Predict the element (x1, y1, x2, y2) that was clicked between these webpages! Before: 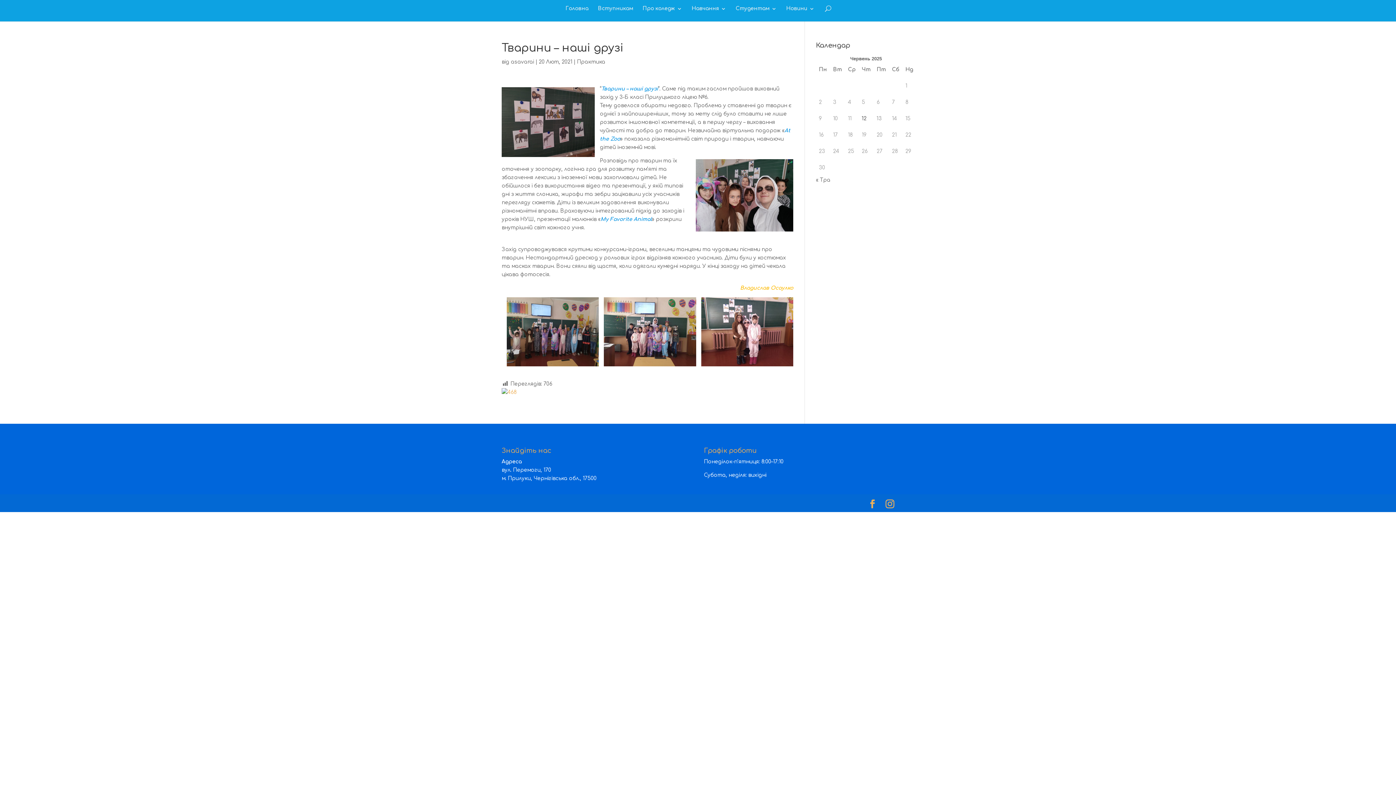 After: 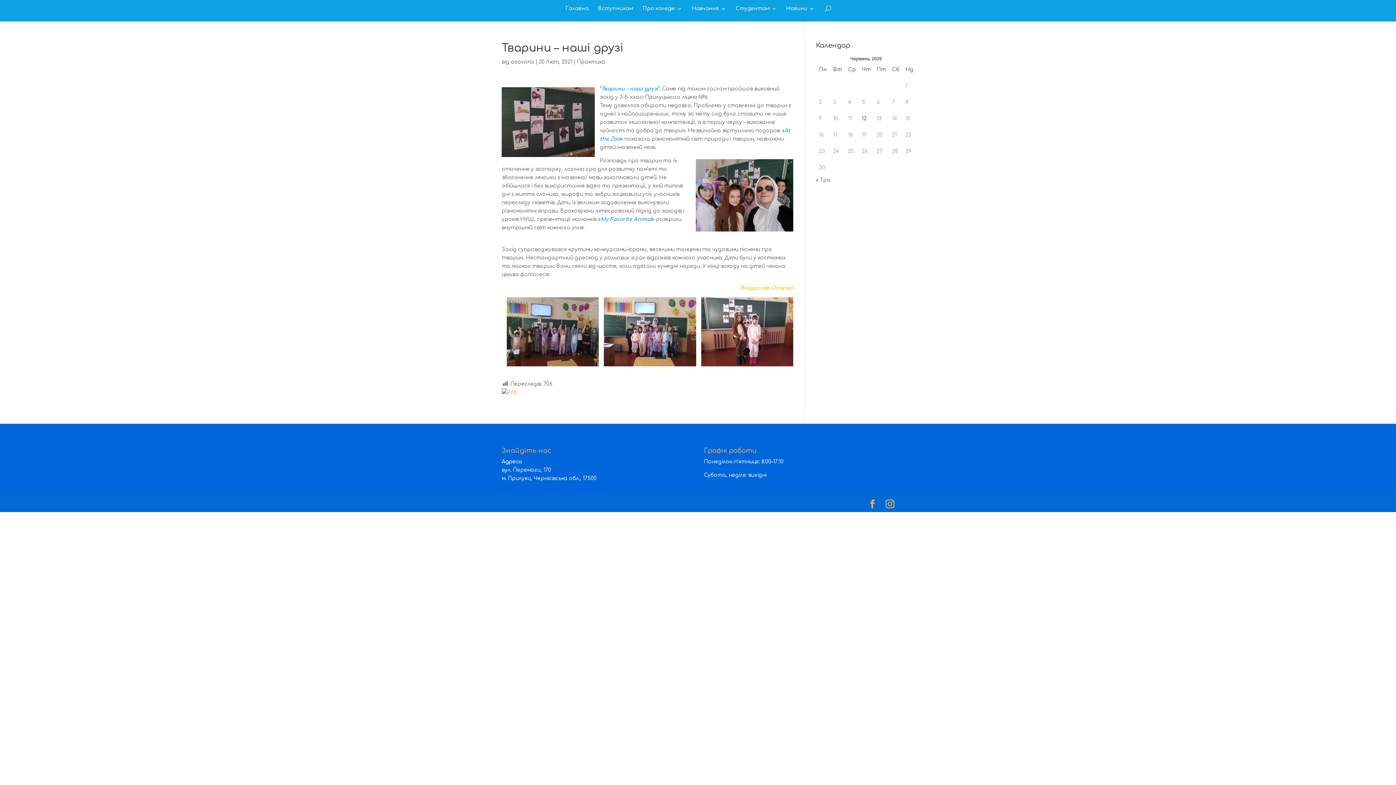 Action: bbox: (501, 389, 516, 395)